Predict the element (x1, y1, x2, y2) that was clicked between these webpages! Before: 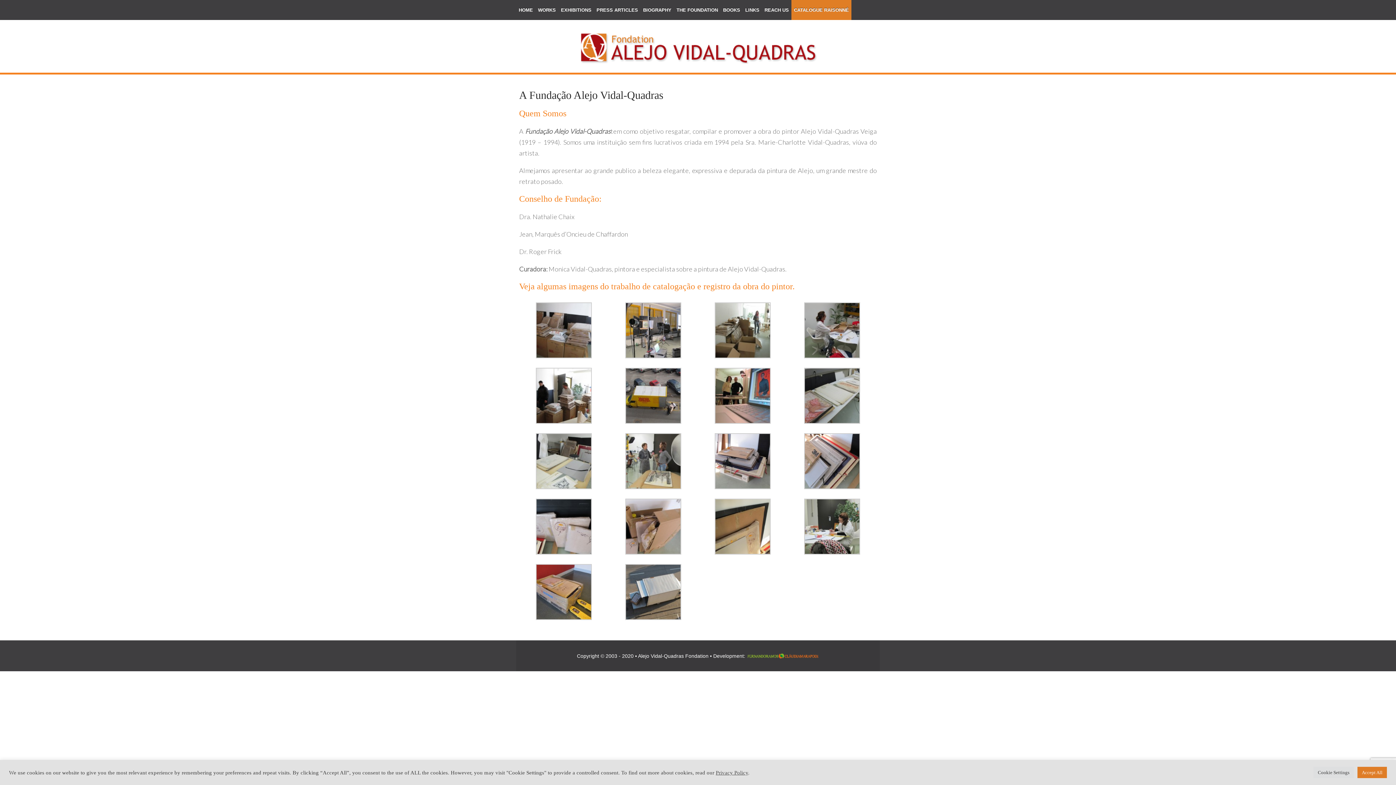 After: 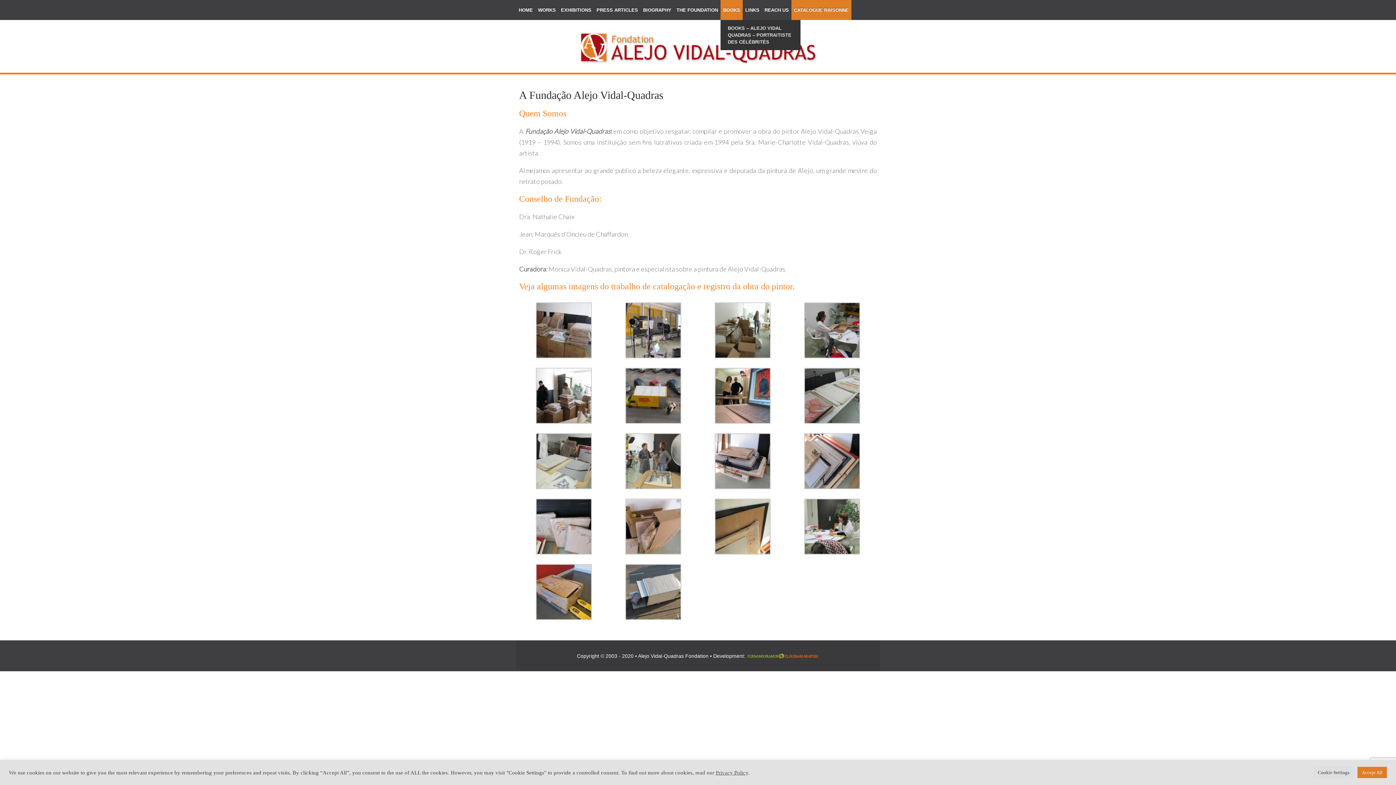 Action: bbox: (720, 0, 742, 20) label: BOOKS